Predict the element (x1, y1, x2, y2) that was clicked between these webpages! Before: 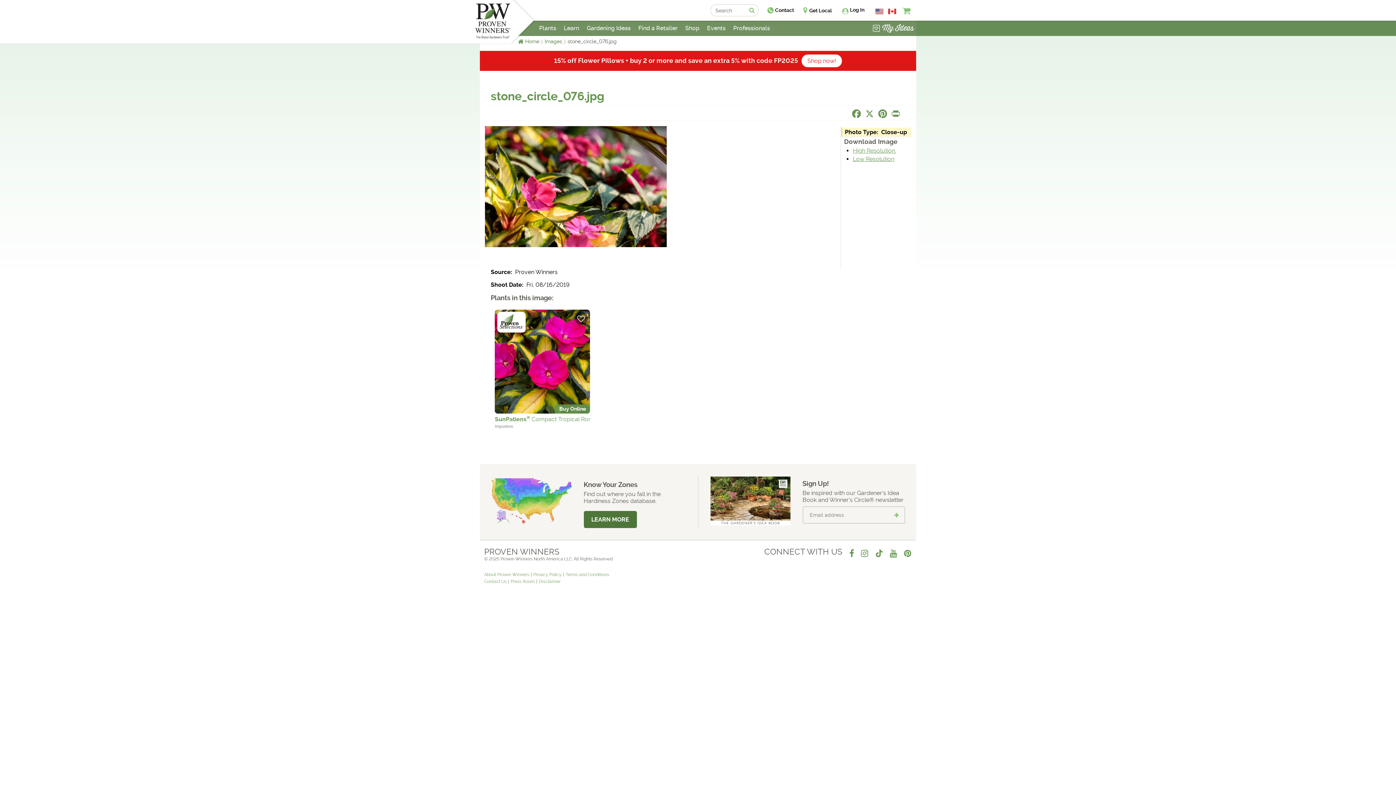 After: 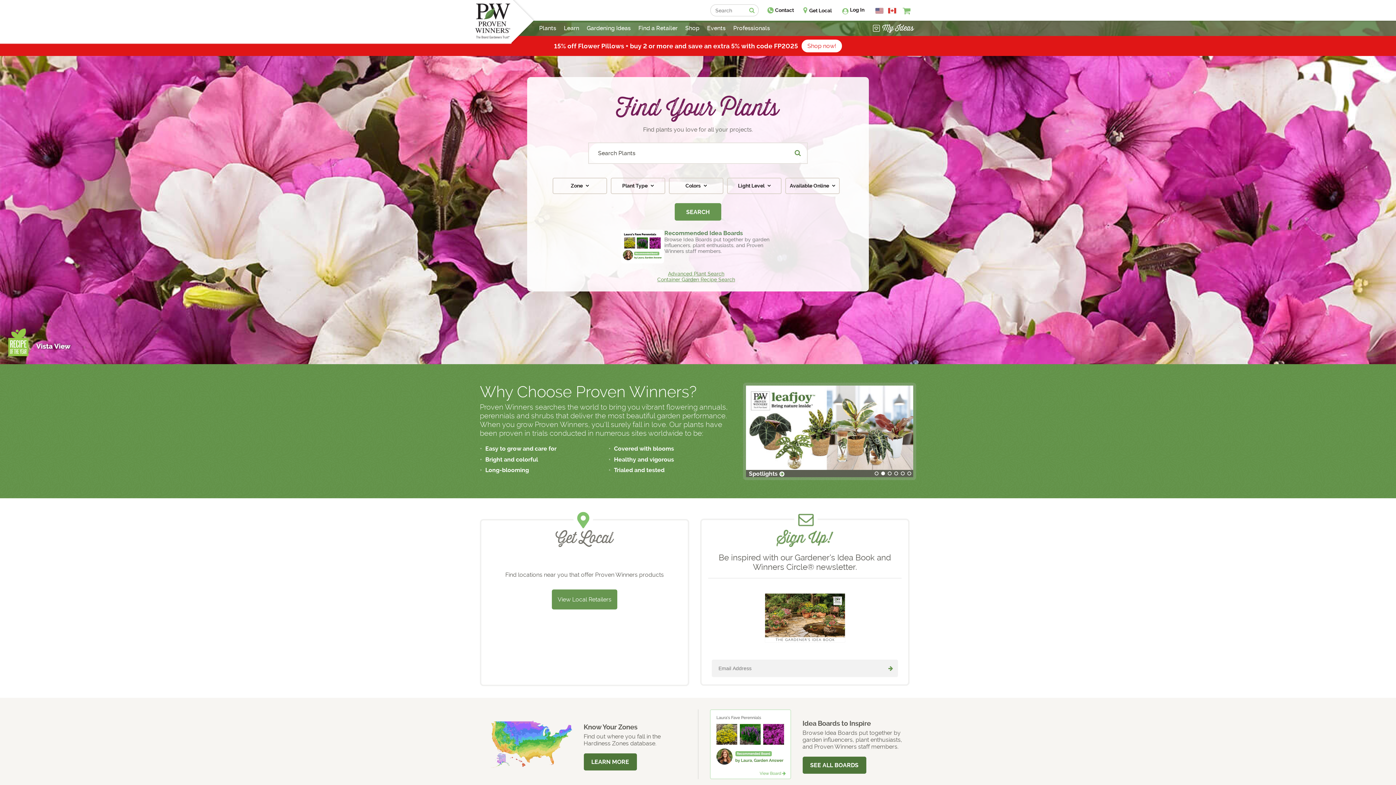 Action: bbox: (525, 38, 539, 44) label: Home